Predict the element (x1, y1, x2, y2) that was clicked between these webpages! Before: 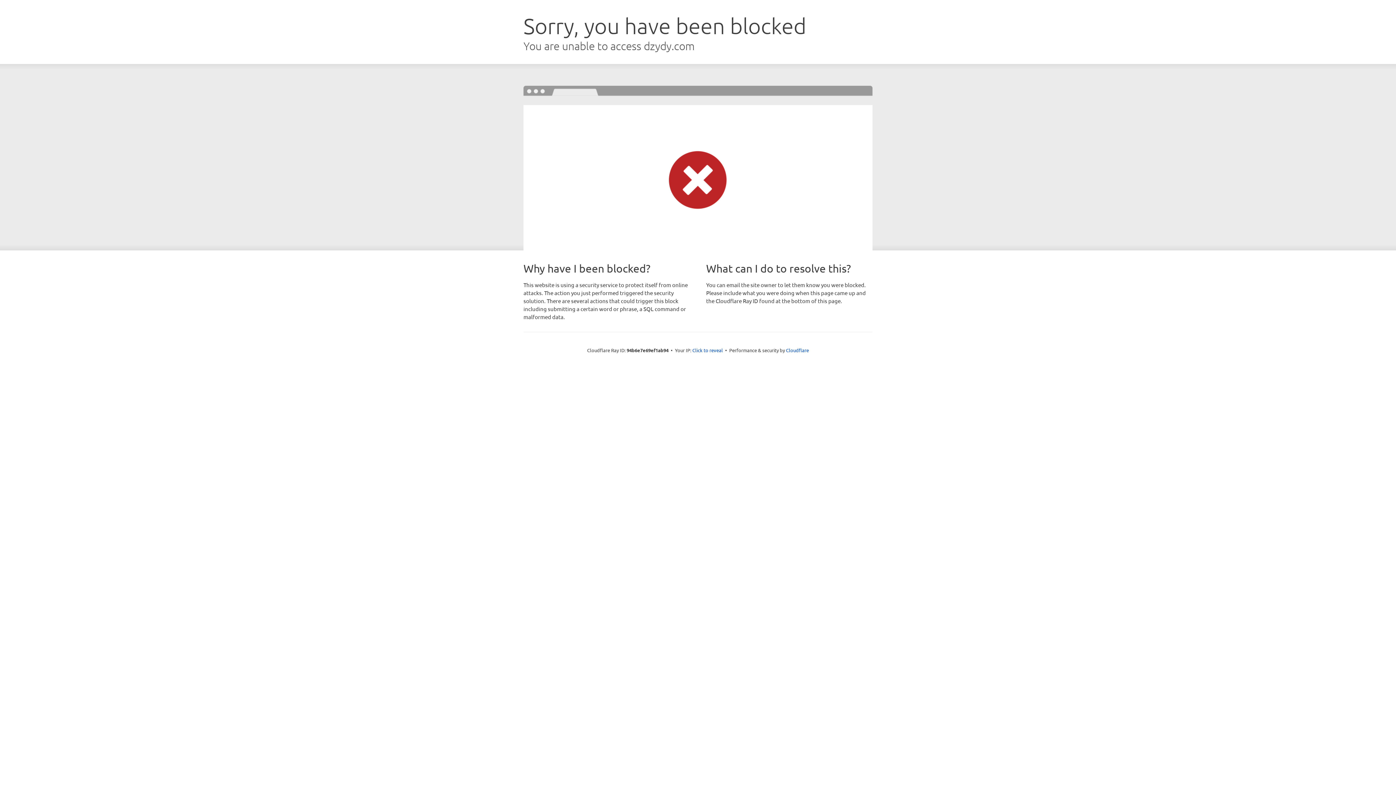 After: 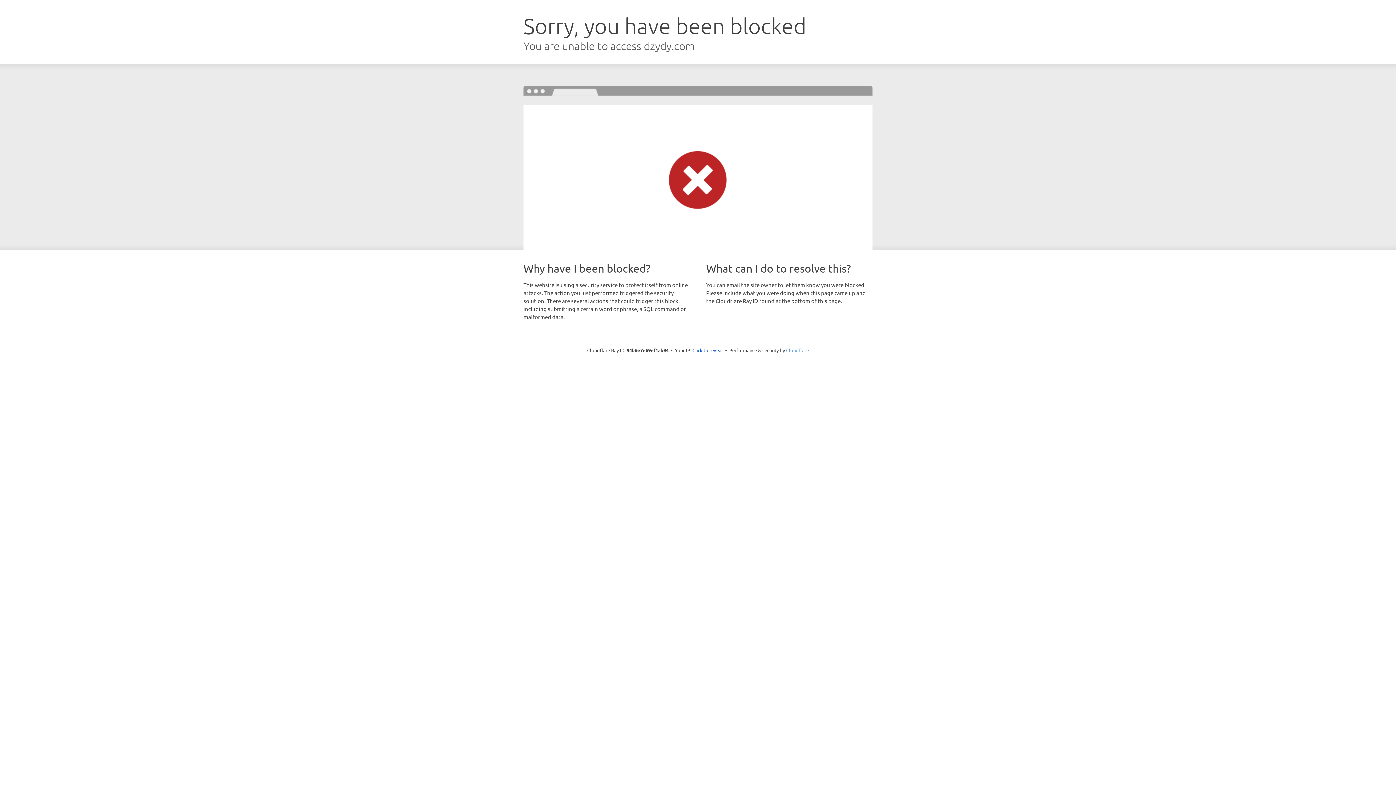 Action: label: Cloudflare bbox: (786, 347, 809, 353)